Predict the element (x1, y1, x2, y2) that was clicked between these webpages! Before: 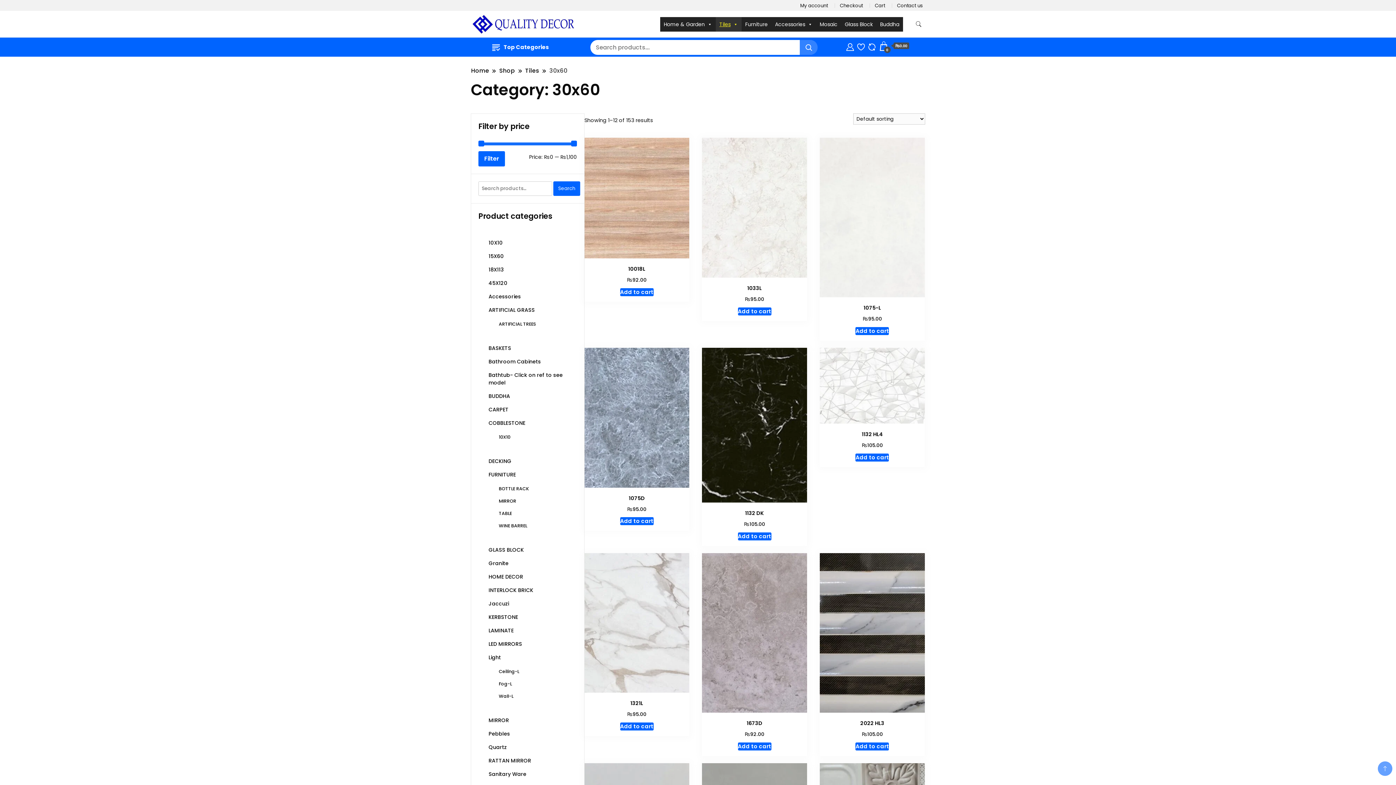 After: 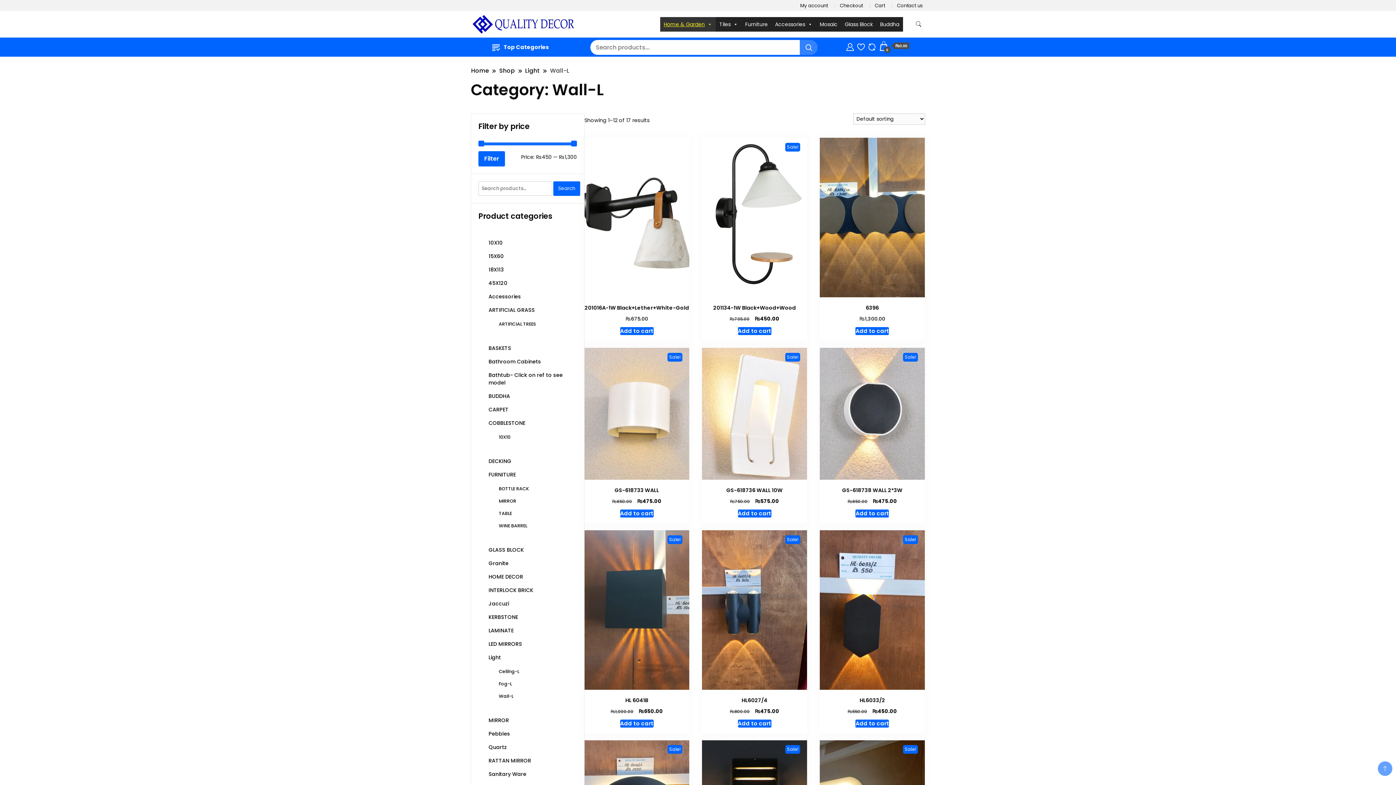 Action: label: Wall-L bbox: (498, 693, 513, 699)